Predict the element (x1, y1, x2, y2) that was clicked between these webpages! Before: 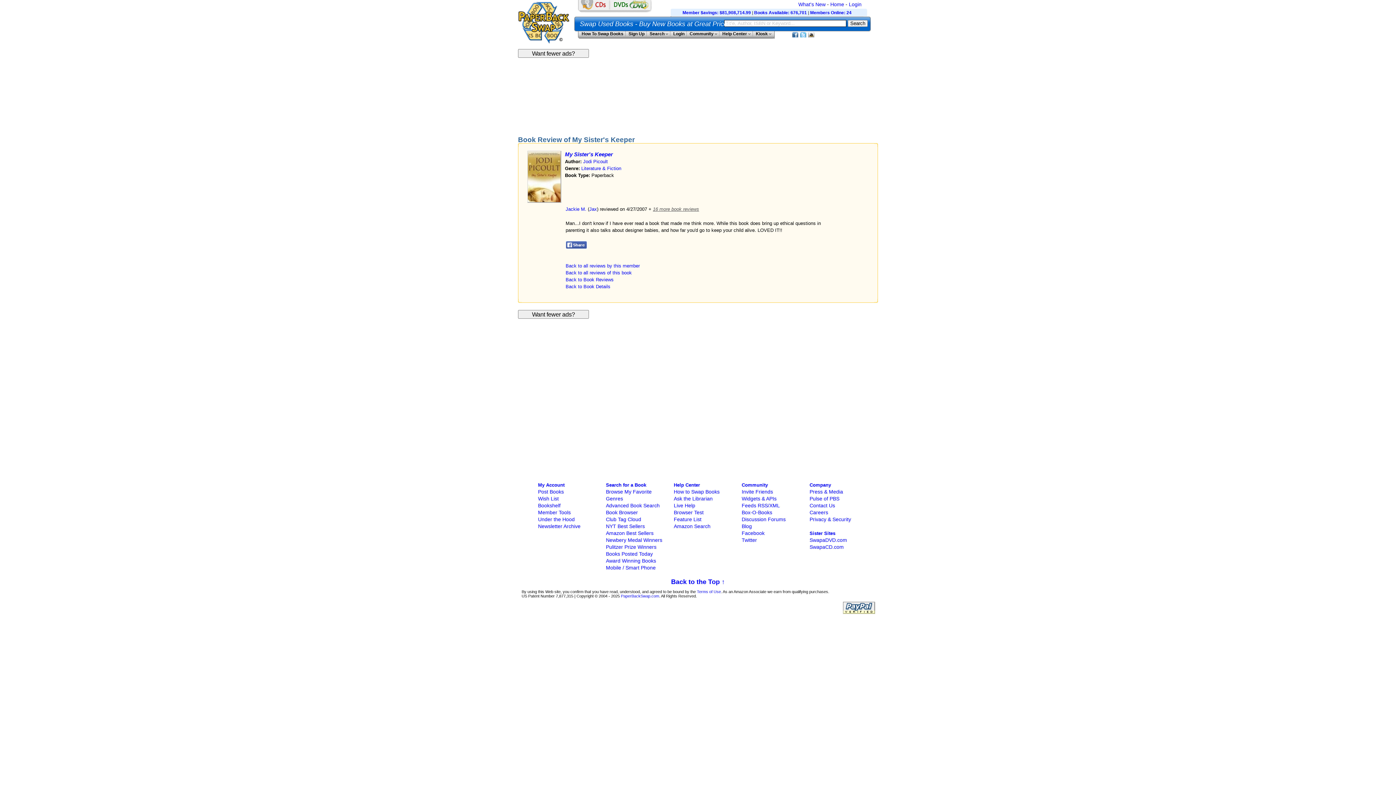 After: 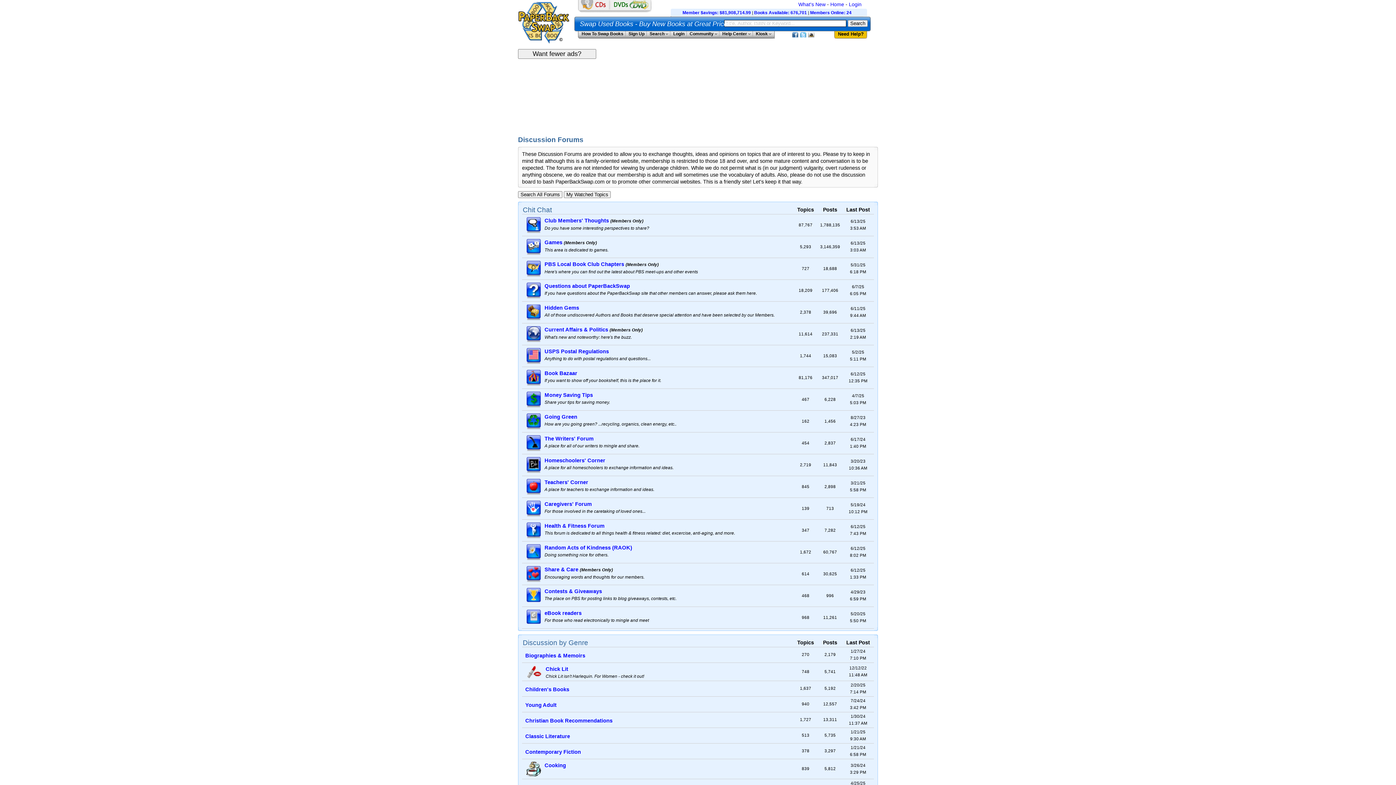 Action: bbox: (741, 516, 785, 522) label: Discussion Forums